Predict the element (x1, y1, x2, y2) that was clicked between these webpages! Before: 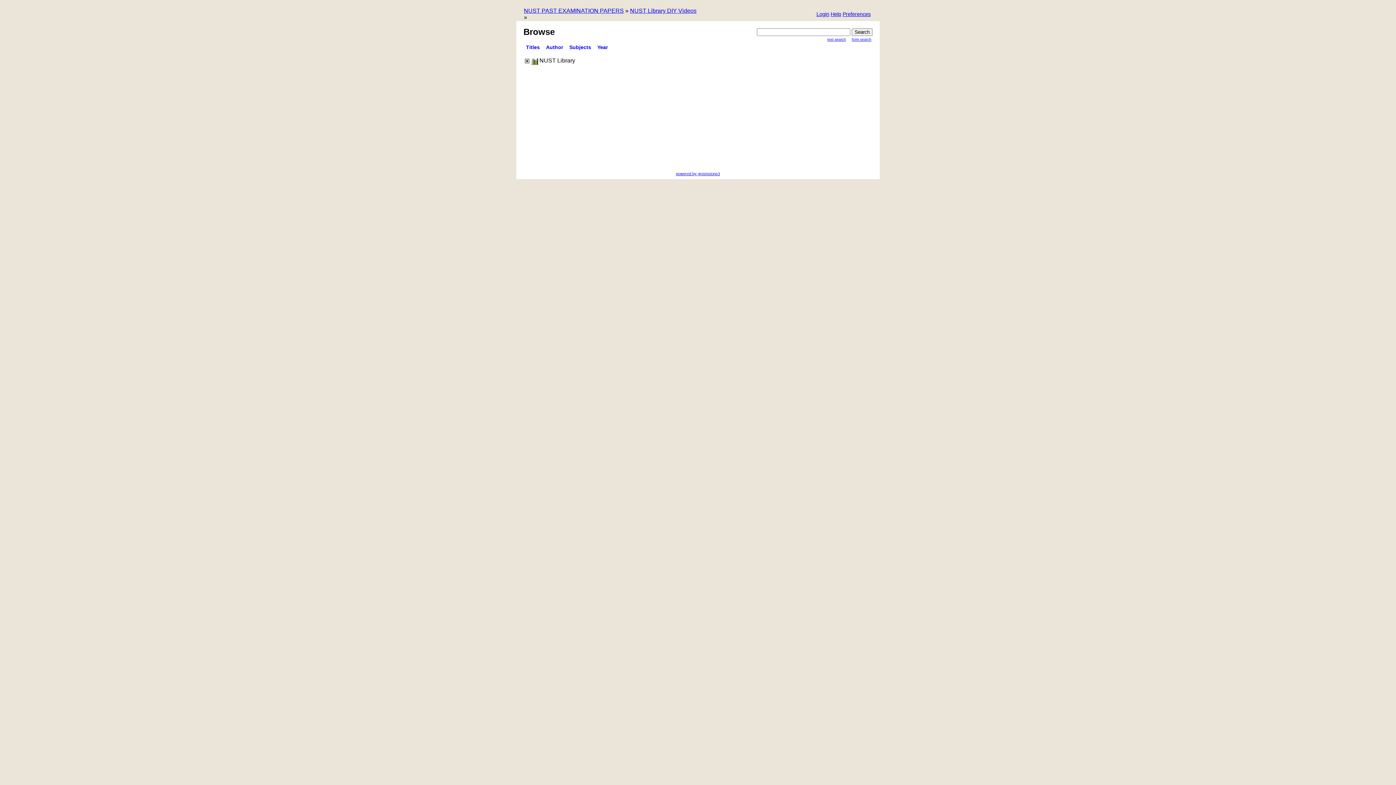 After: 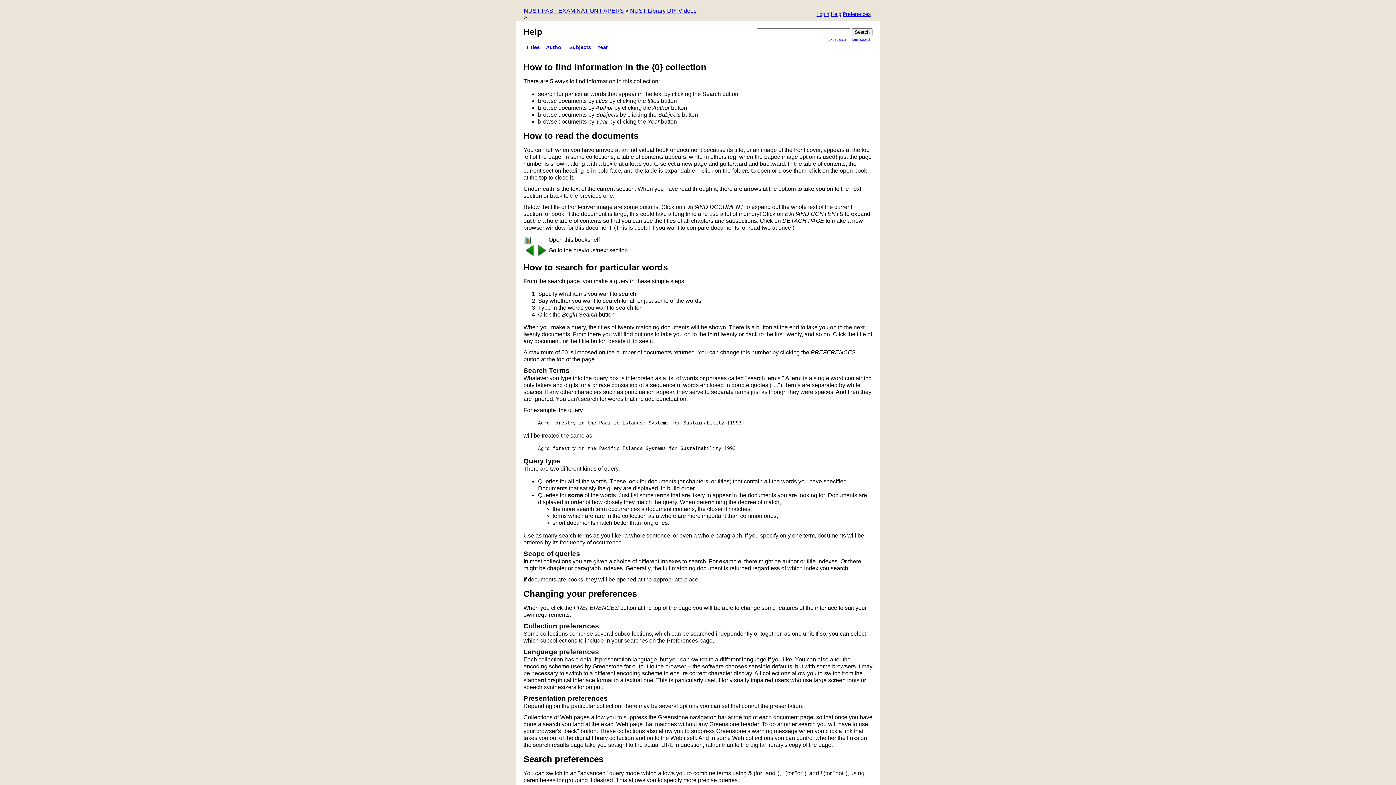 Action: label: Help bbox: (830, 11, 841, 18)